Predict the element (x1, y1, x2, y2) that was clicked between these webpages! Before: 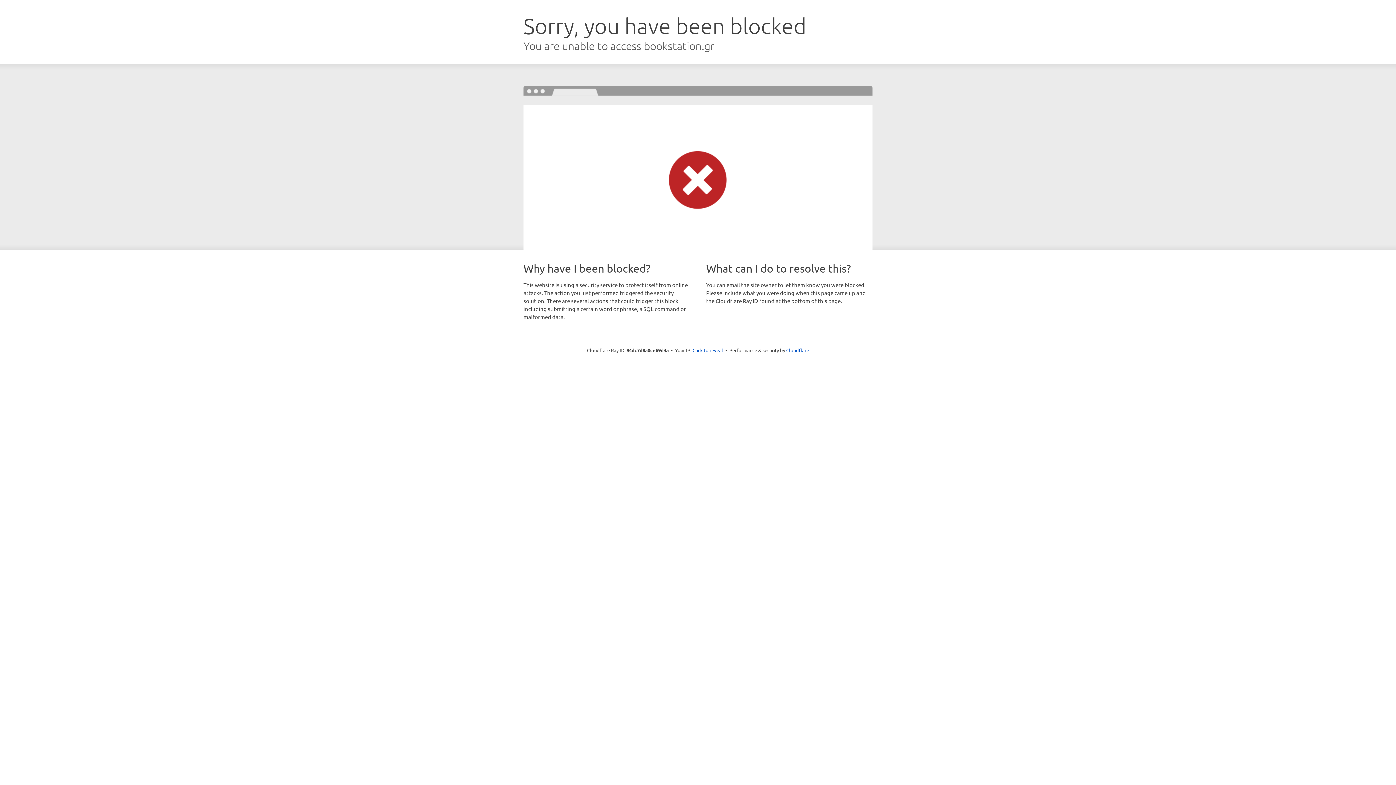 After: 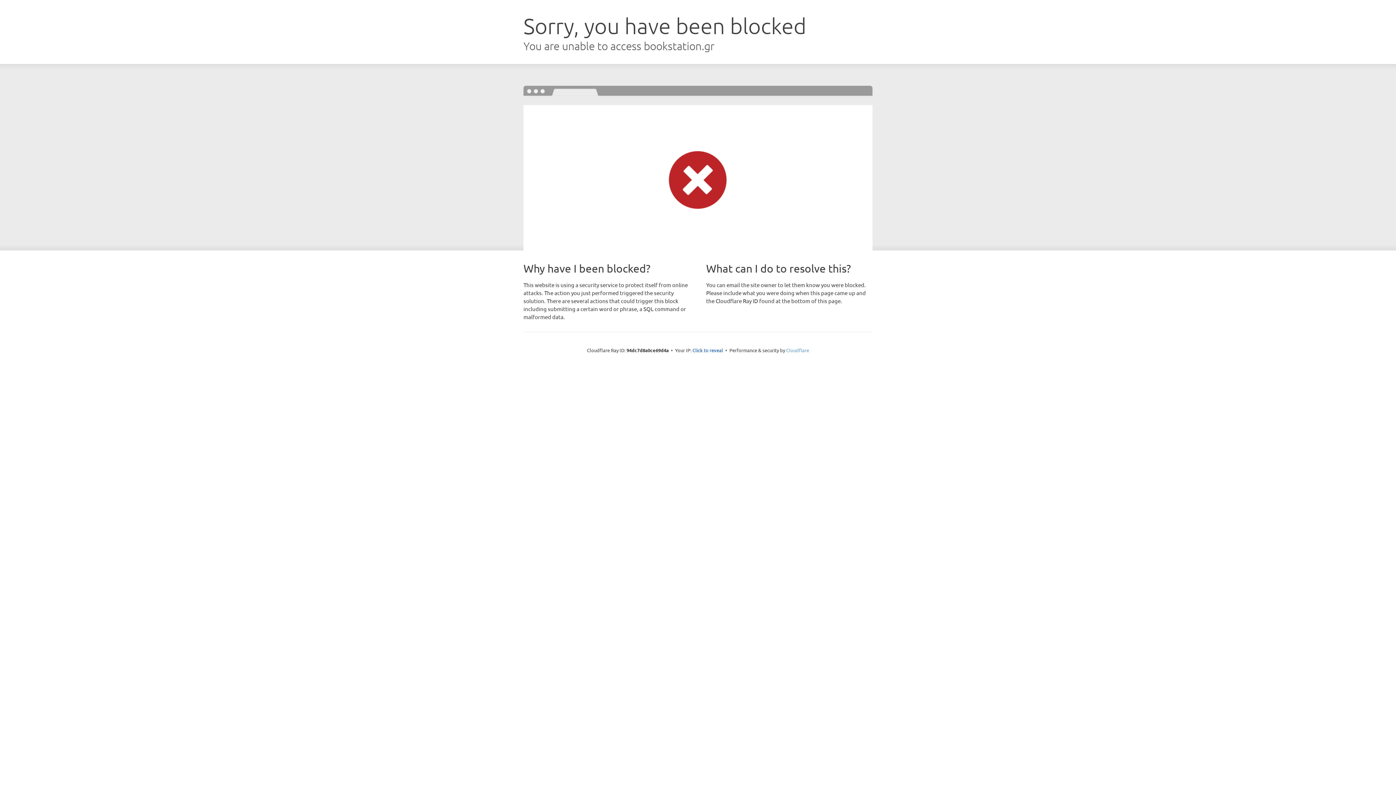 Action: label: Cloudflare bbox: (786, 347, 809, 353)